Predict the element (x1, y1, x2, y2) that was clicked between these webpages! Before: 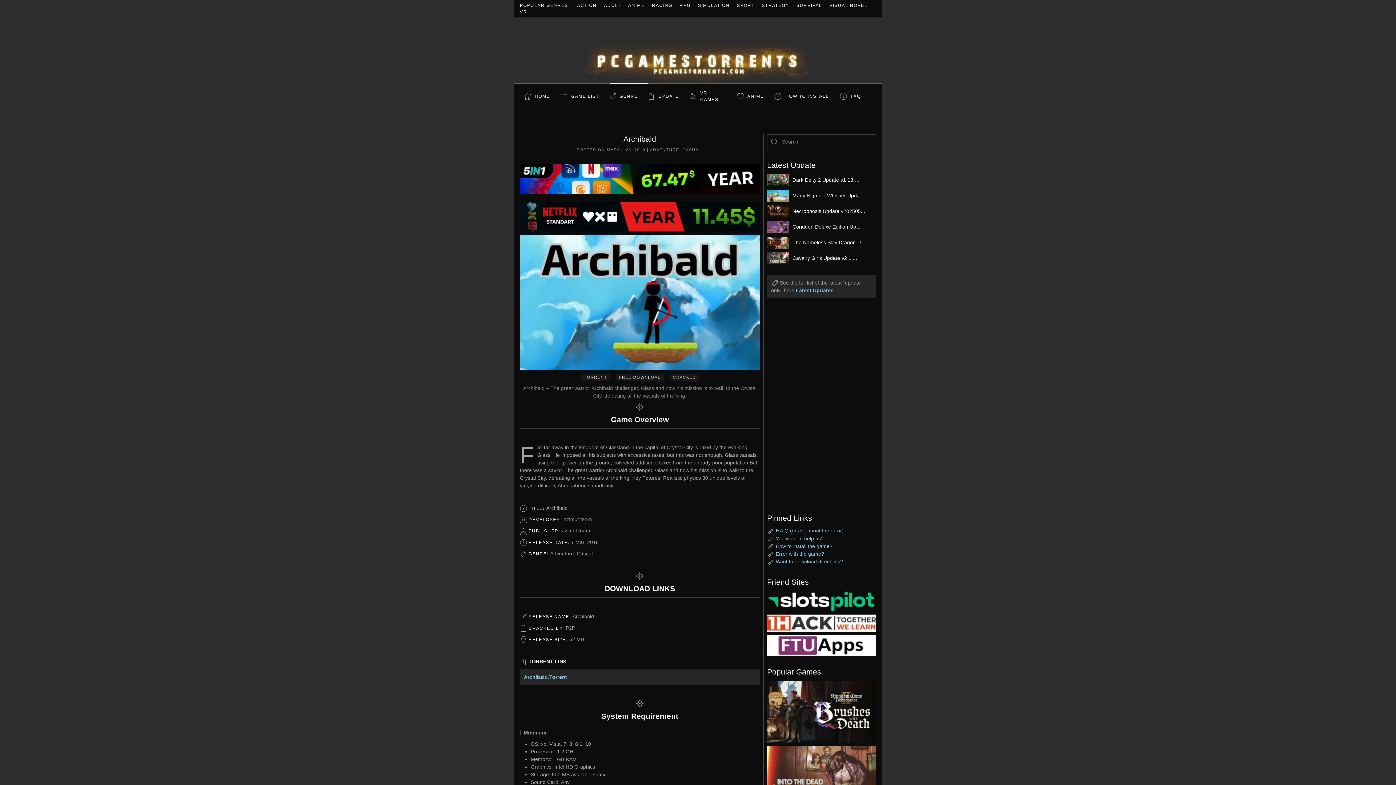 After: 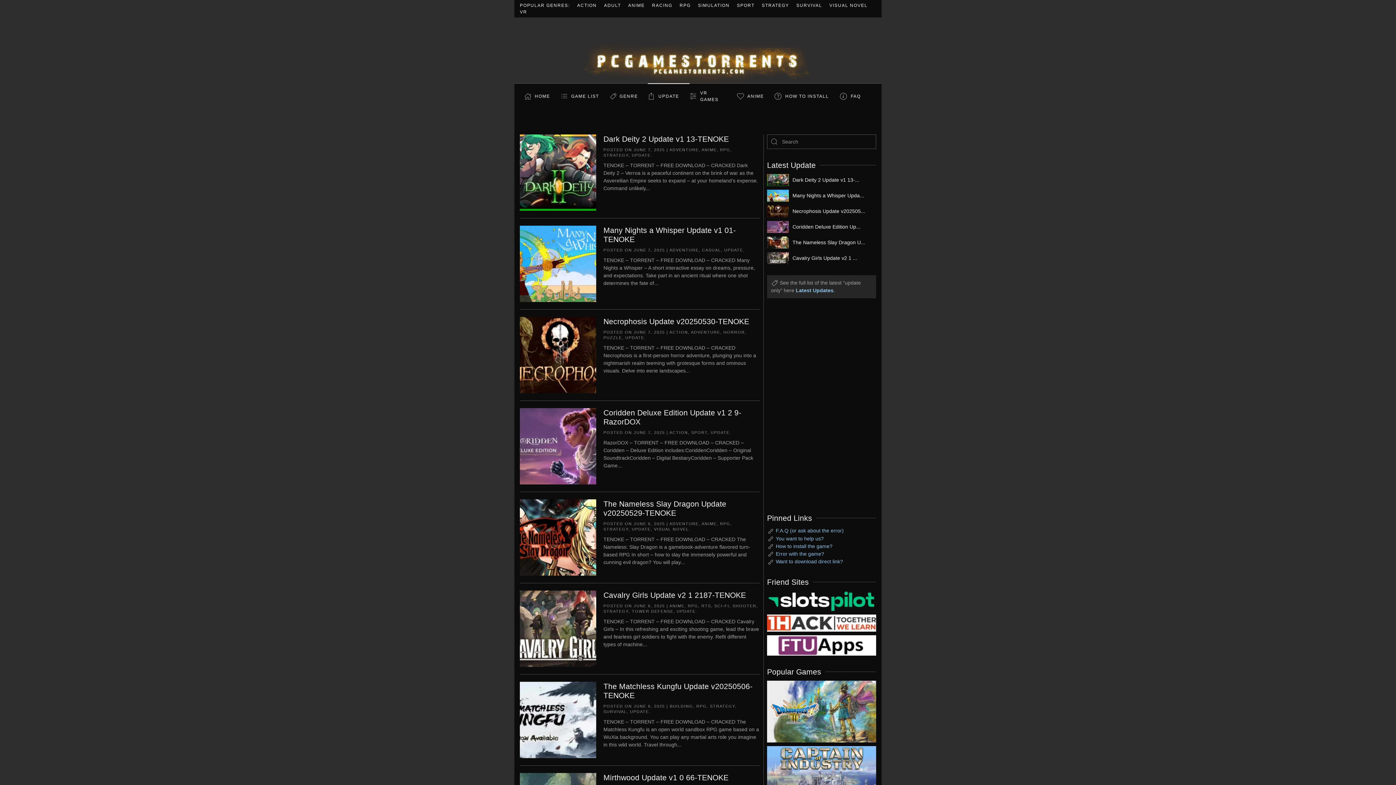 Action: bbox: (648, 83, 689, 109) label: UPDATE